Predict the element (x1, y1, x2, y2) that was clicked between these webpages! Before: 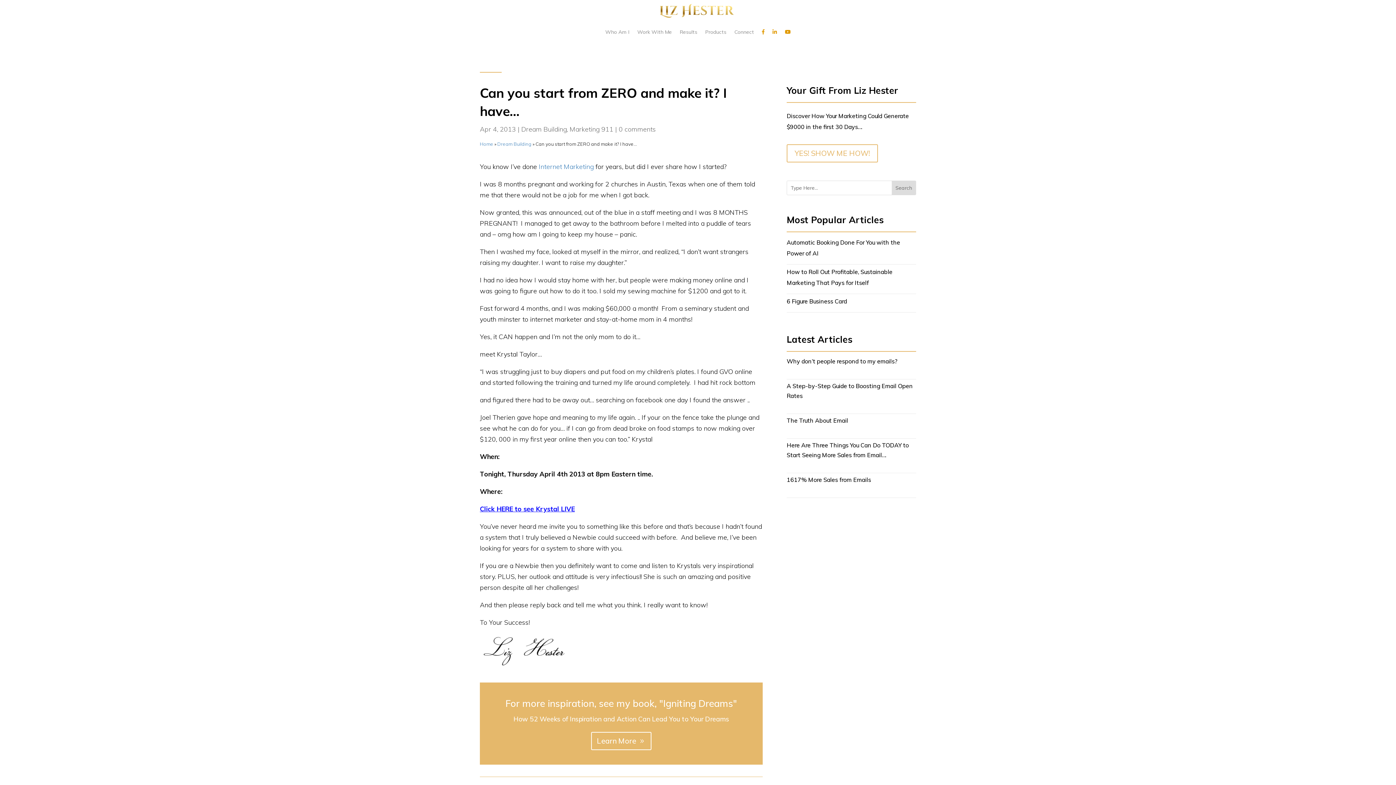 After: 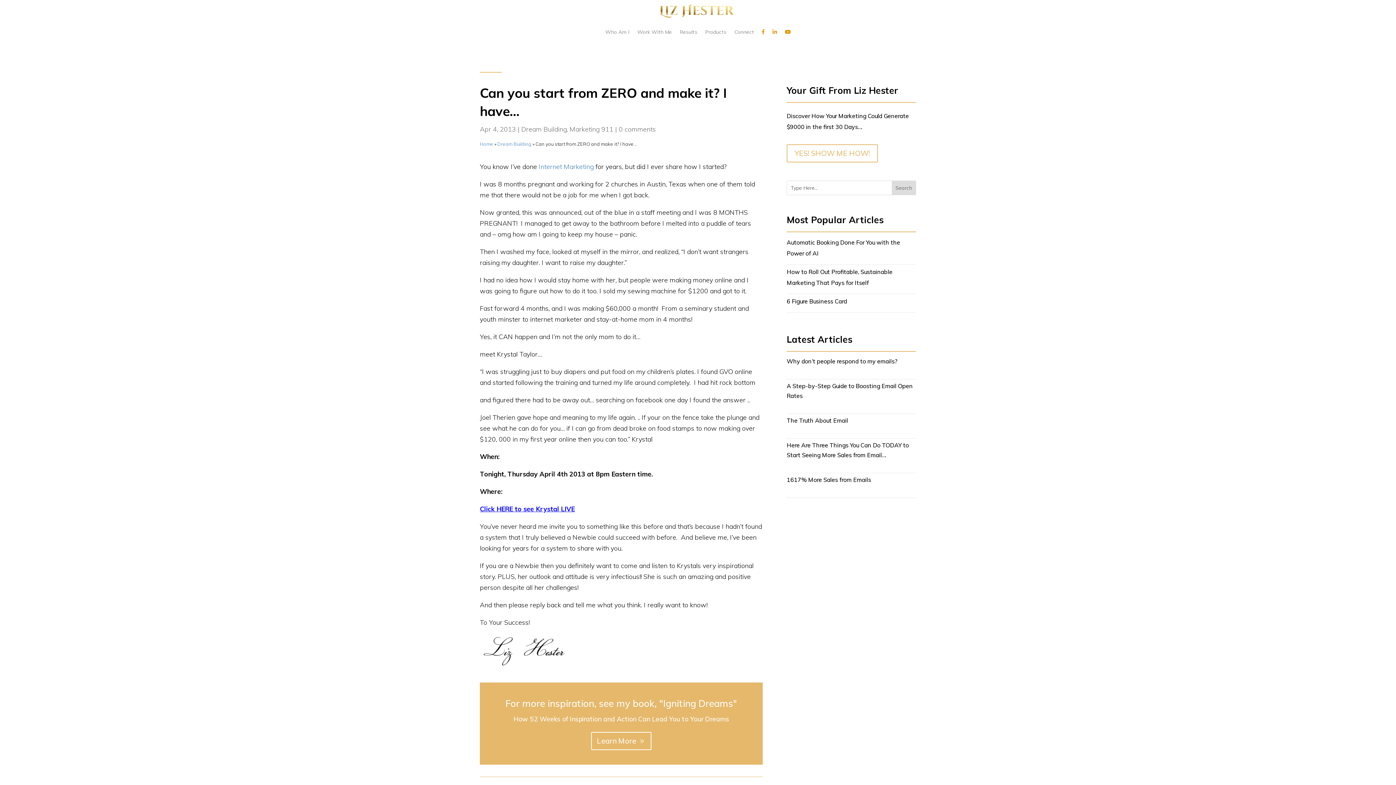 Action: bbox: (772, 18, 777, 45)